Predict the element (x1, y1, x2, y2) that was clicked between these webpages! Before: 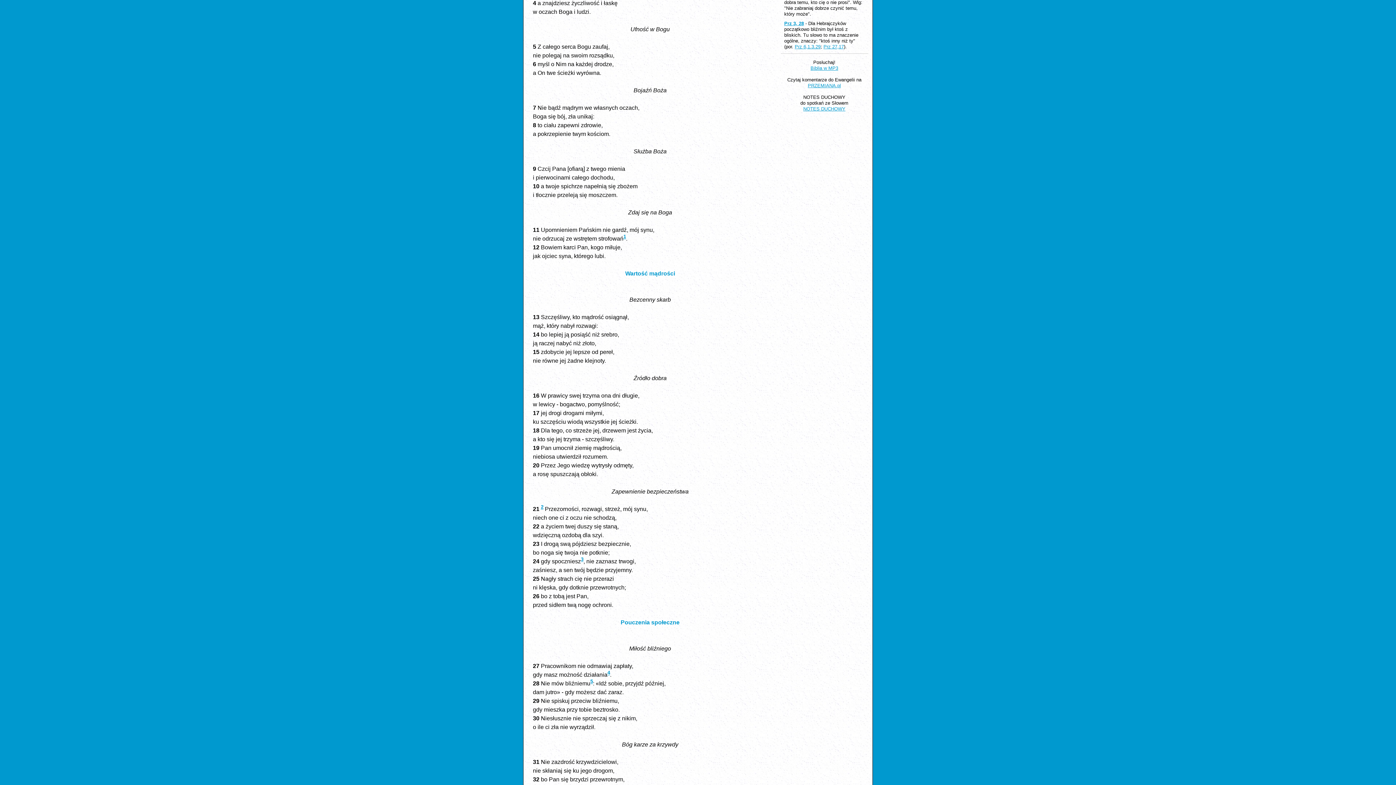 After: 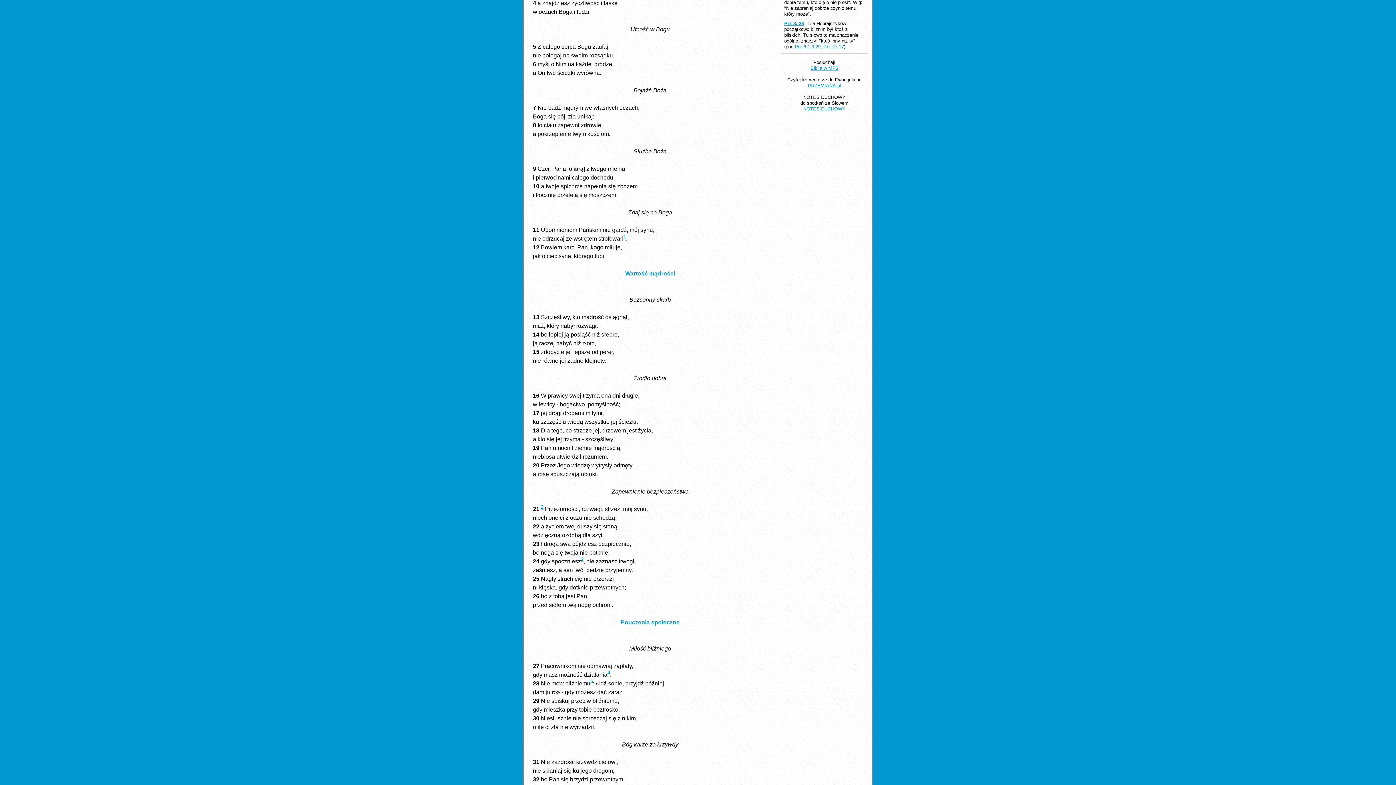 Action: label: Biblia w MP3 bbox: (810, 65, 838, 70)